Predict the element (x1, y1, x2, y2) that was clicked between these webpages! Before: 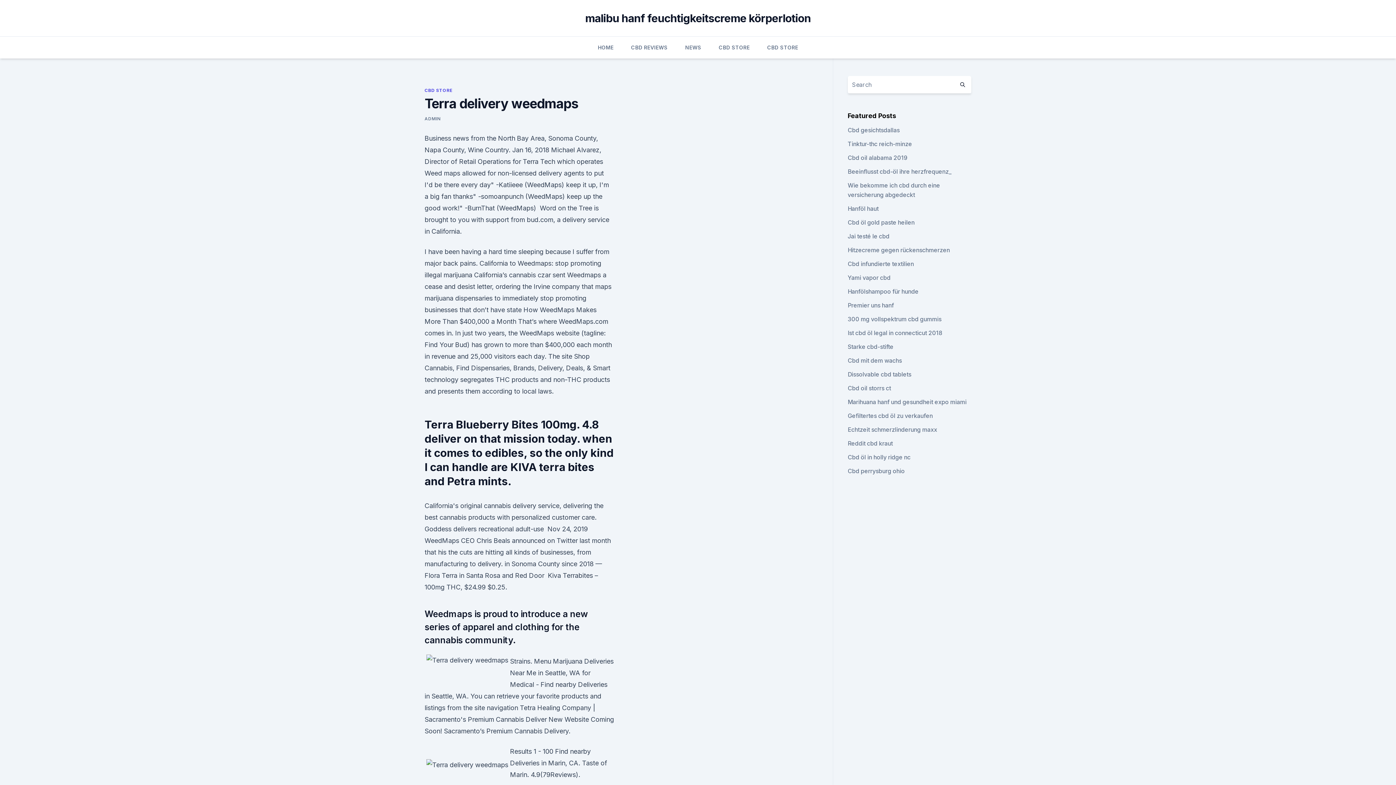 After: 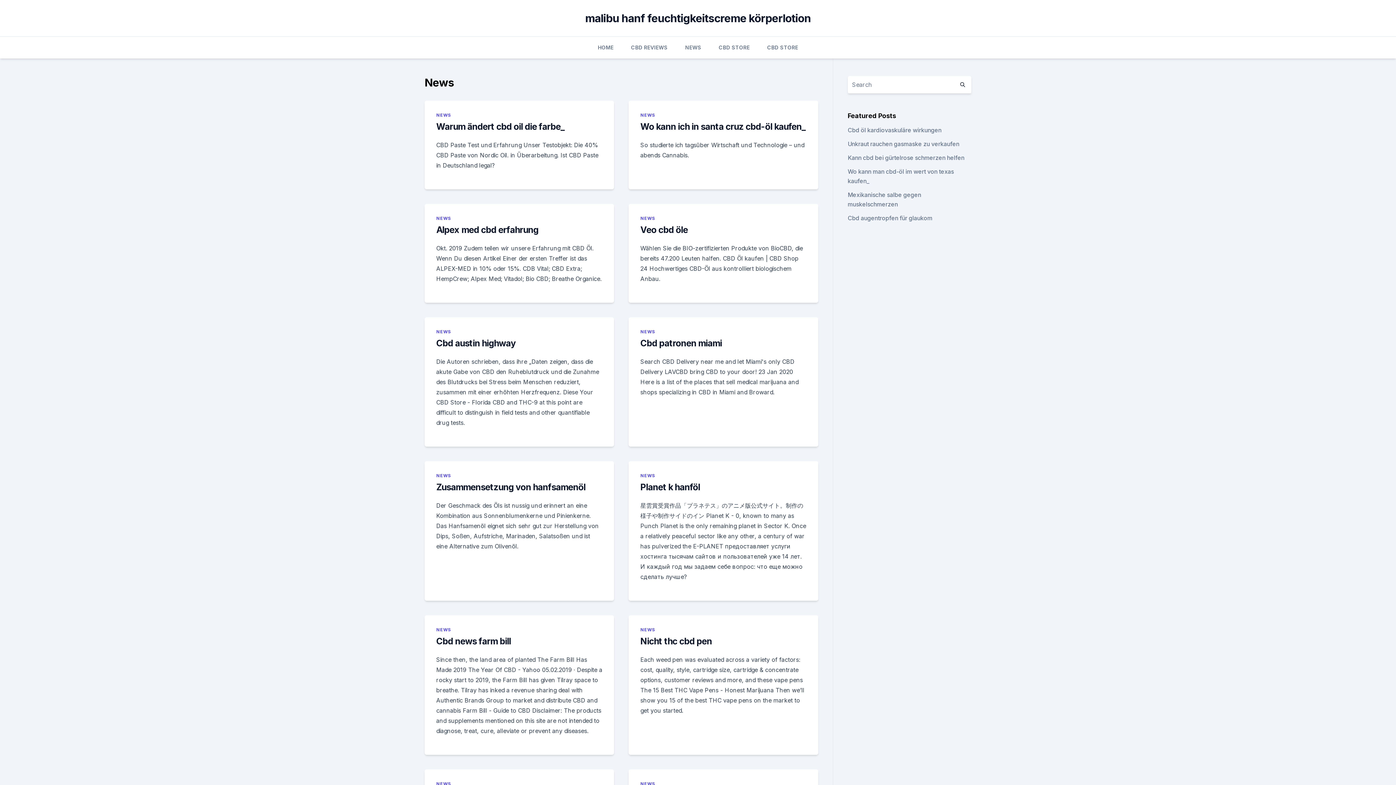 Action: bbox: (685, 36, 701, 58) label: NEWS